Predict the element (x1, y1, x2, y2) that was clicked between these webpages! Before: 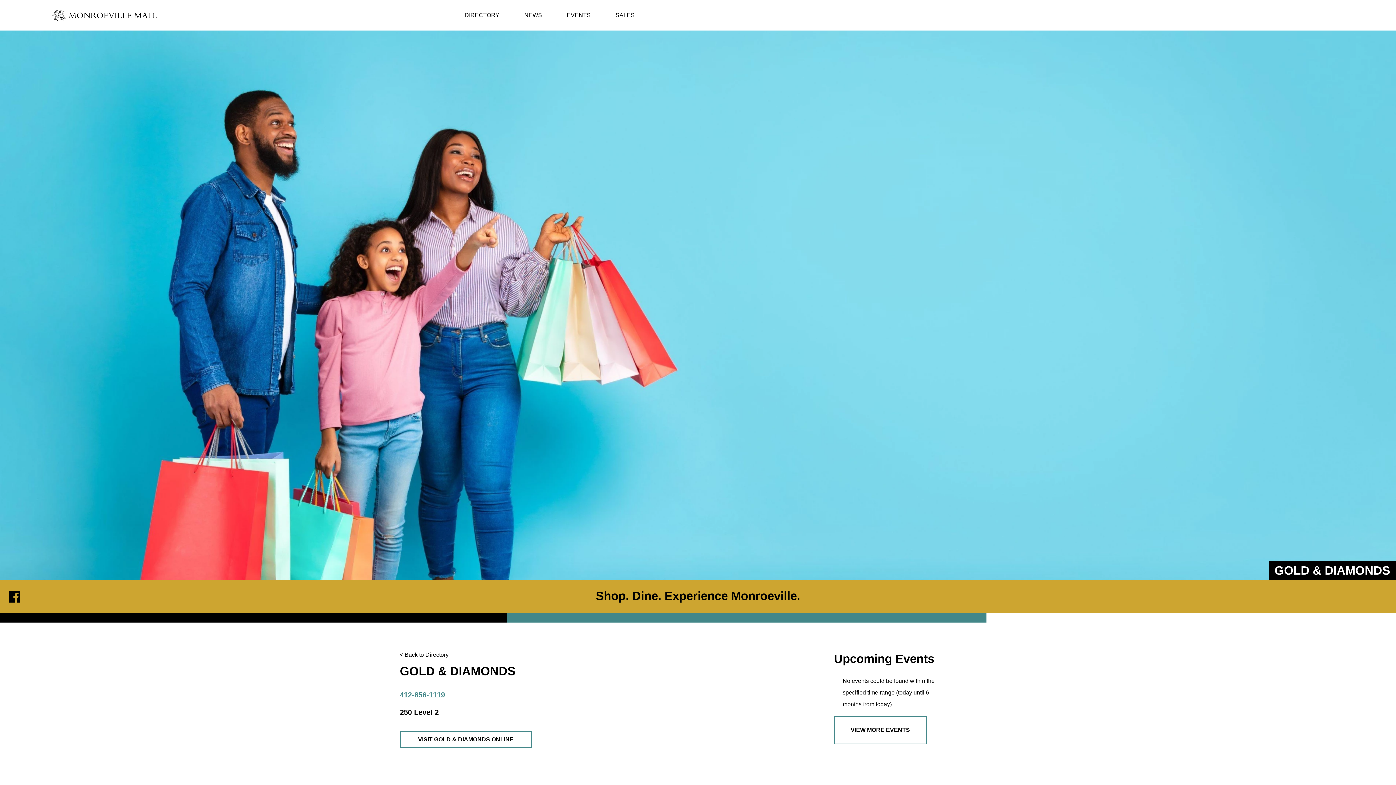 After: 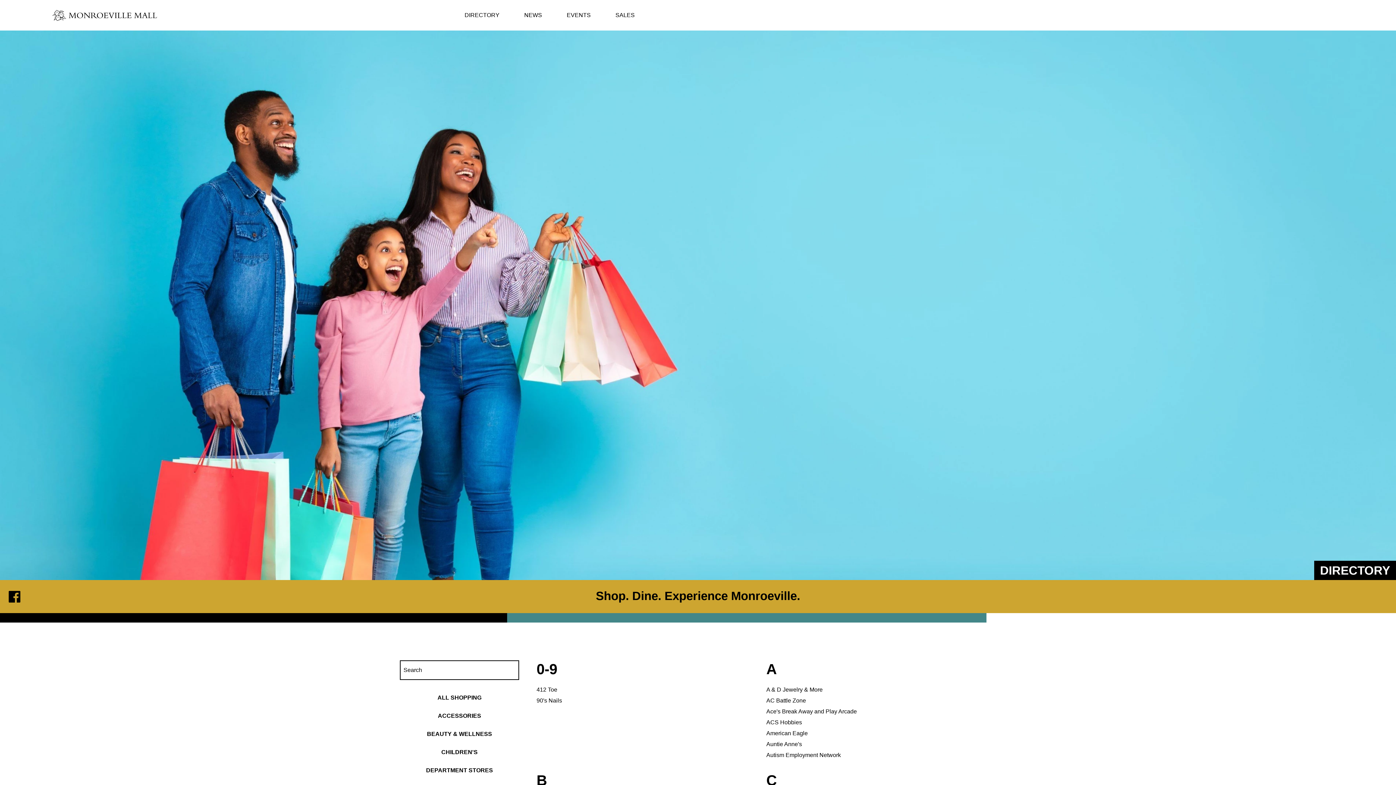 Action: label: DIRECTORY bbox: (453, 6, 511, 24)